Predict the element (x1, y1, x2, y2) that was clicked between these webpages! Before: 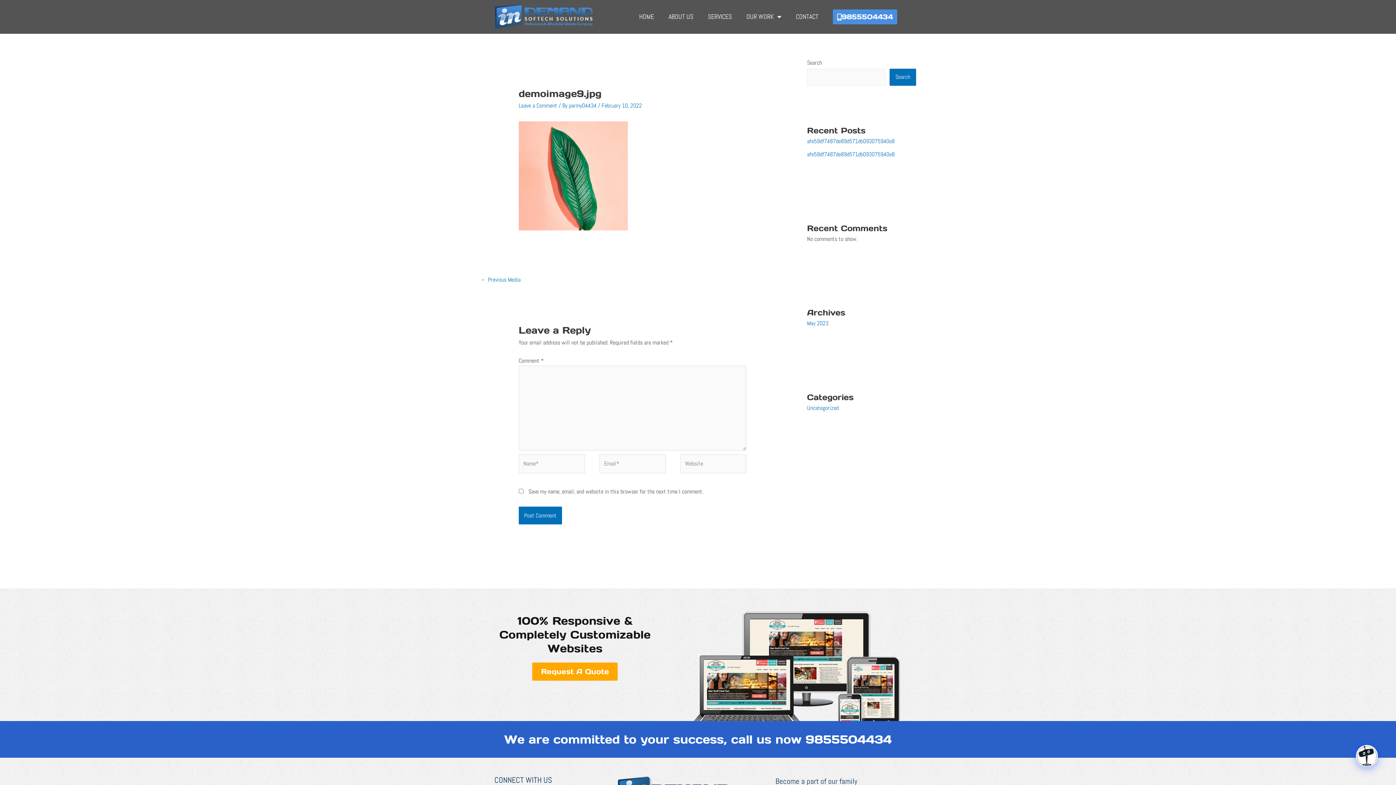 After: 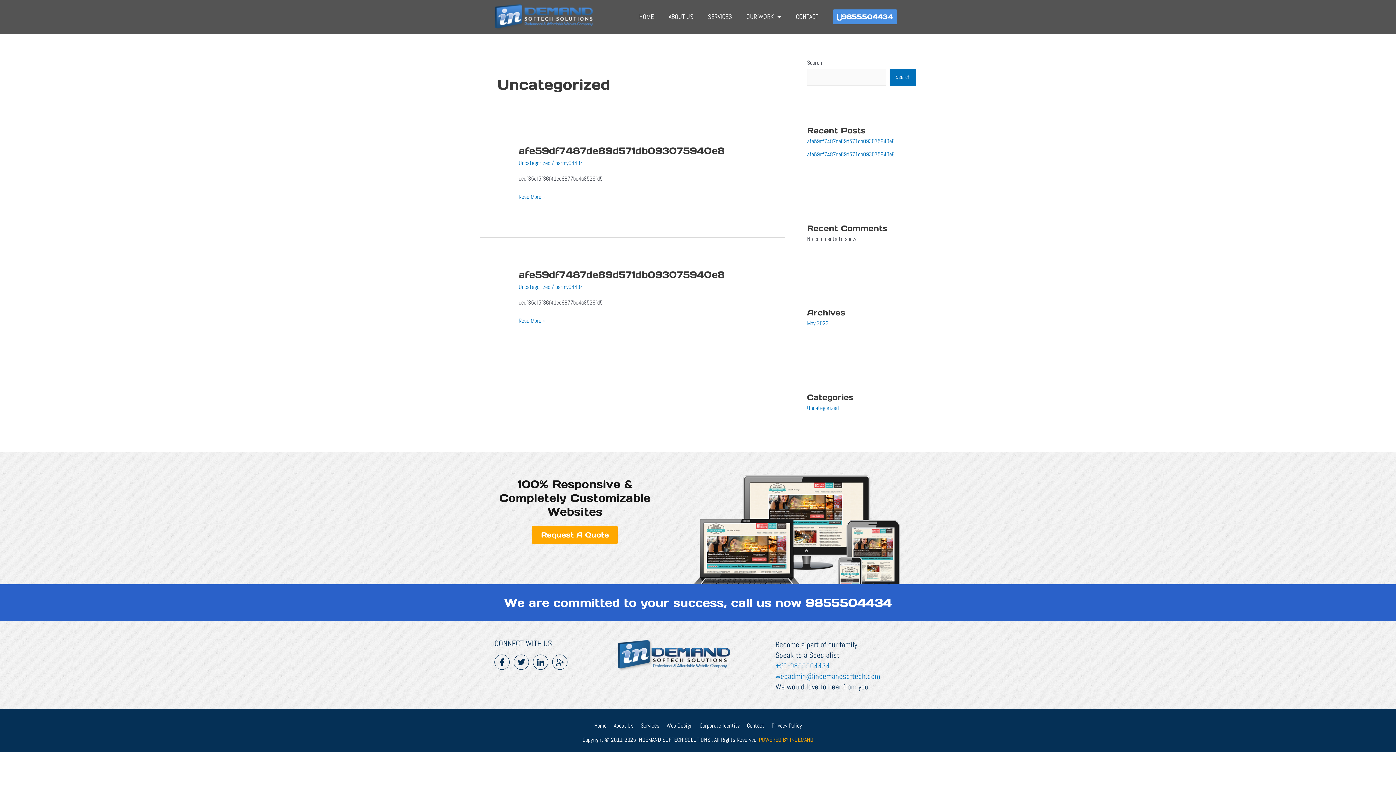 Action: bbox: (807, 404, 838, 412) label: Uncategorized